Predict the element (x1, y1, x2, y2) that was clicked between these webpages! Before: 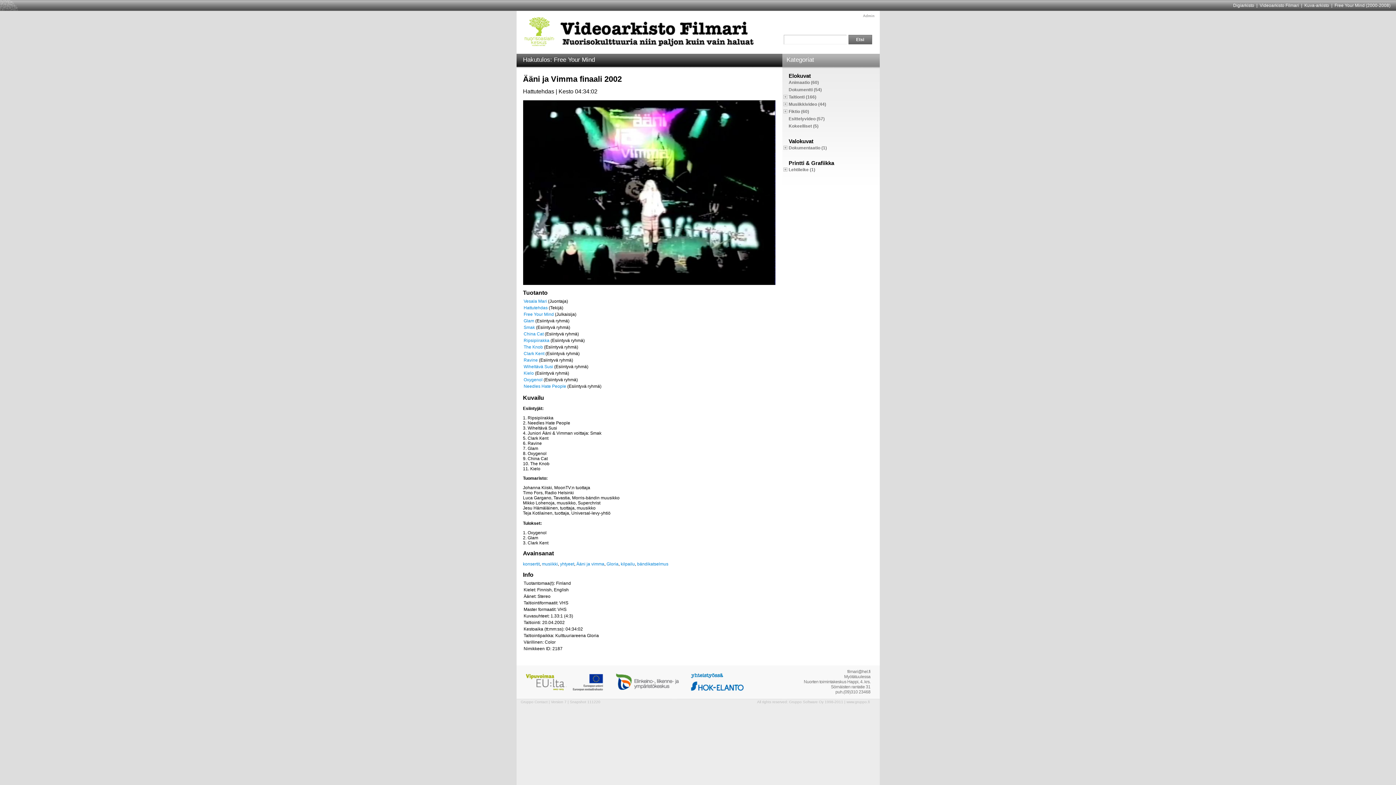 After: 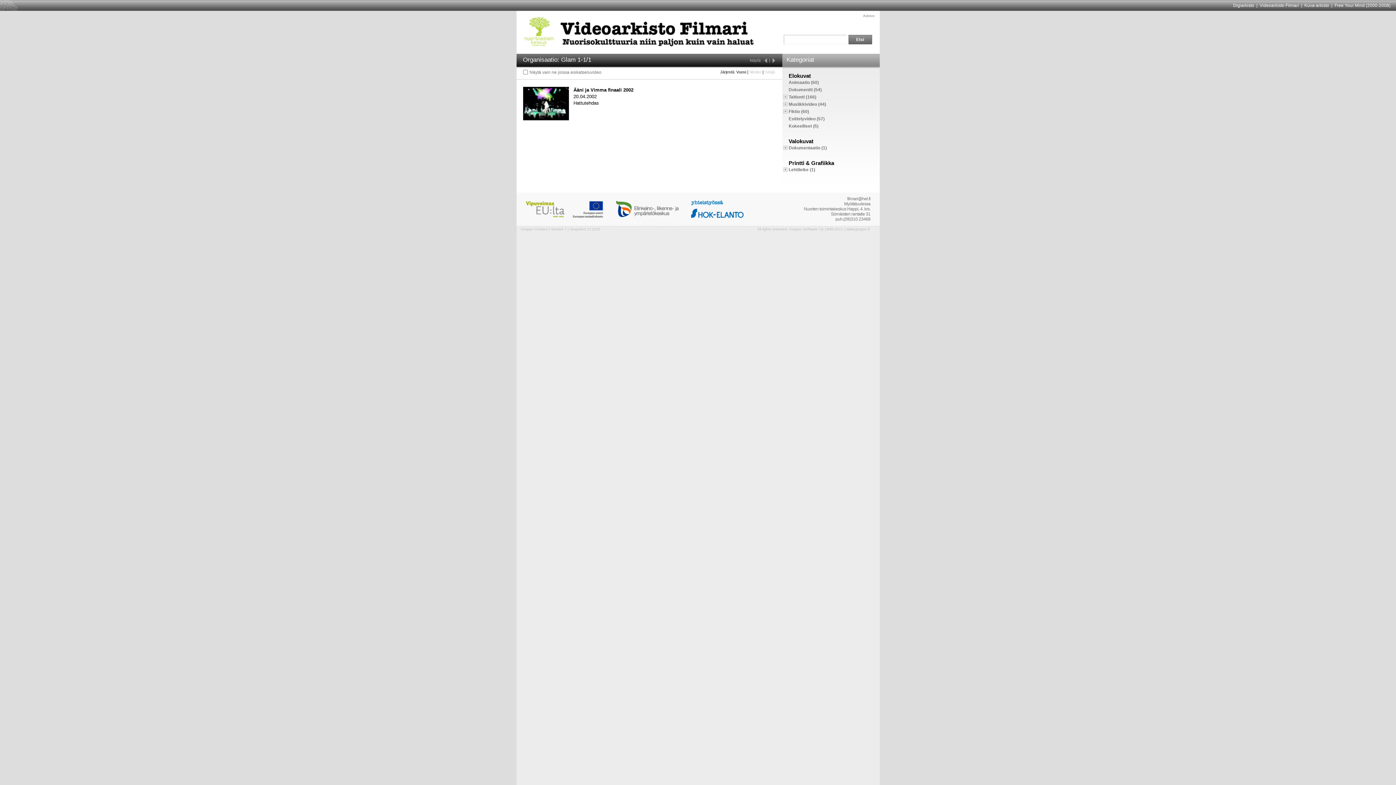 Action: bbox: (523, 318, 534, 323) label: Glam